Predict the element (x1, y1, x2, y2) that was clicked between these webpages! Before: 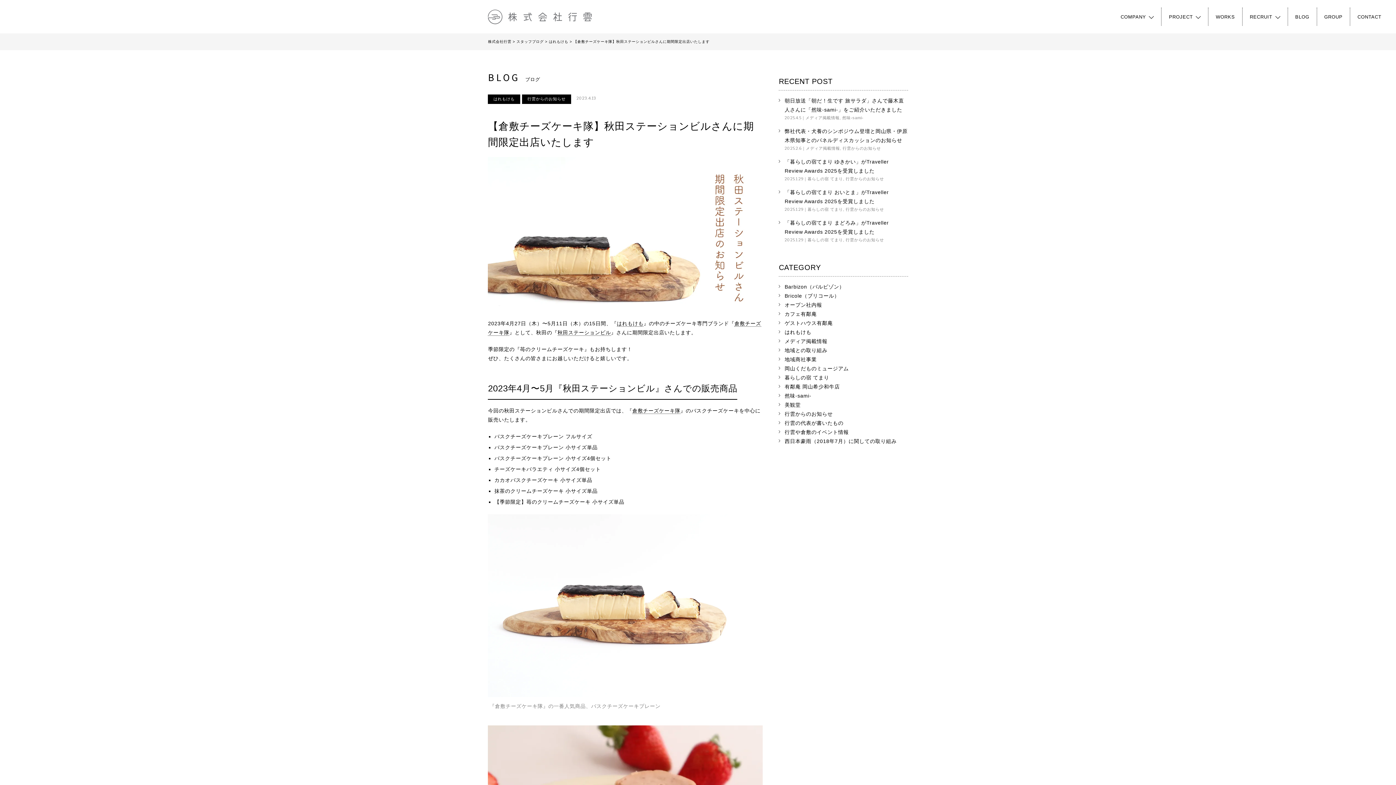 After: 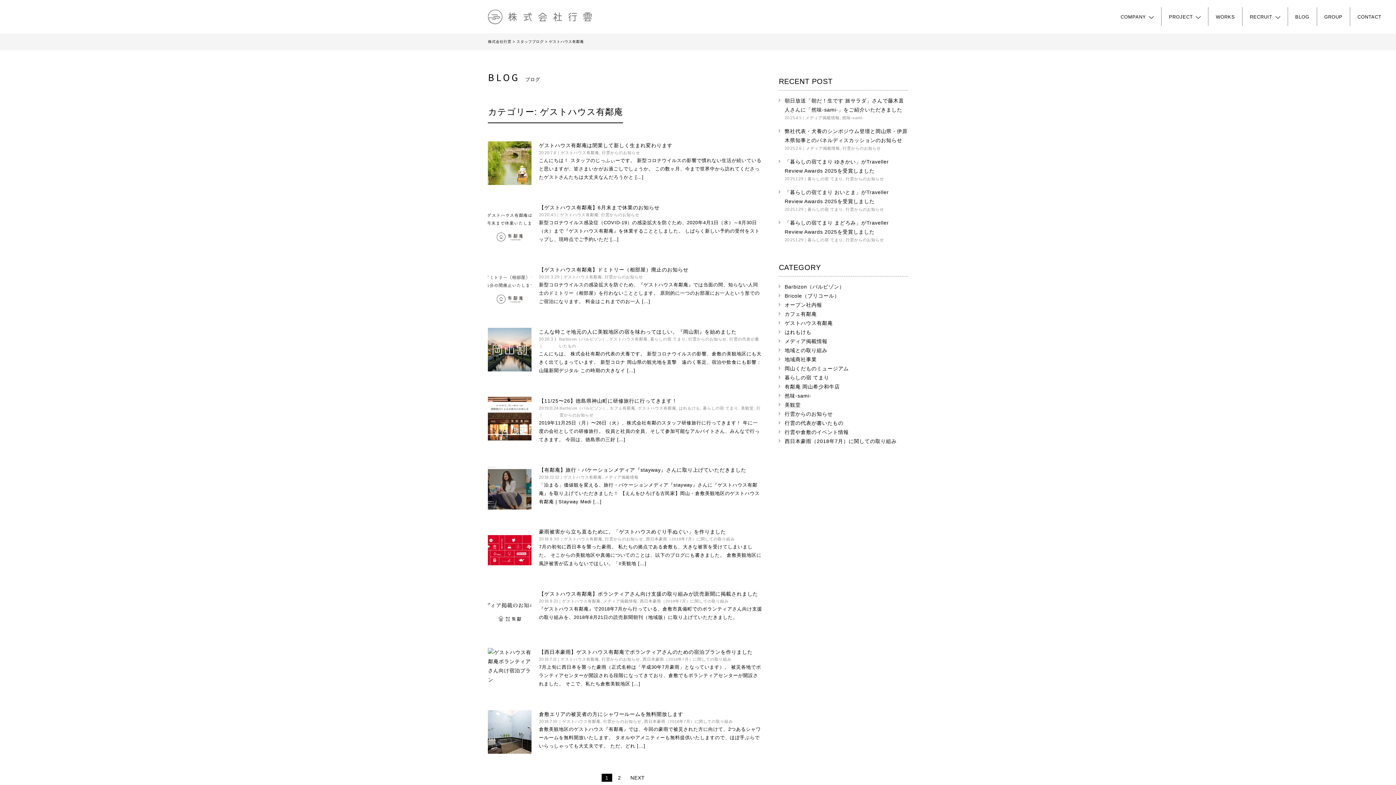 Action: label: ゲストハウス有鄰庵 bbox: (784, 320, 833, 326)